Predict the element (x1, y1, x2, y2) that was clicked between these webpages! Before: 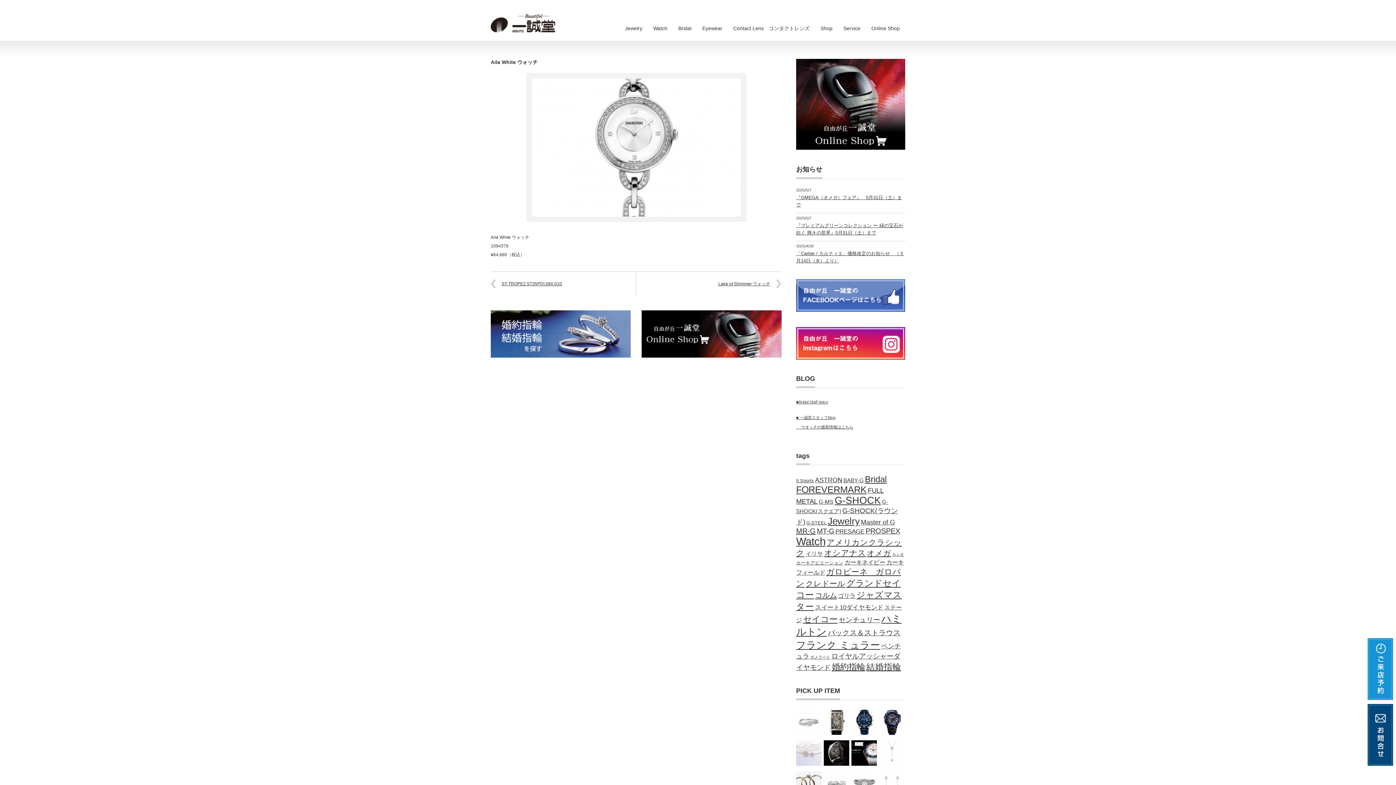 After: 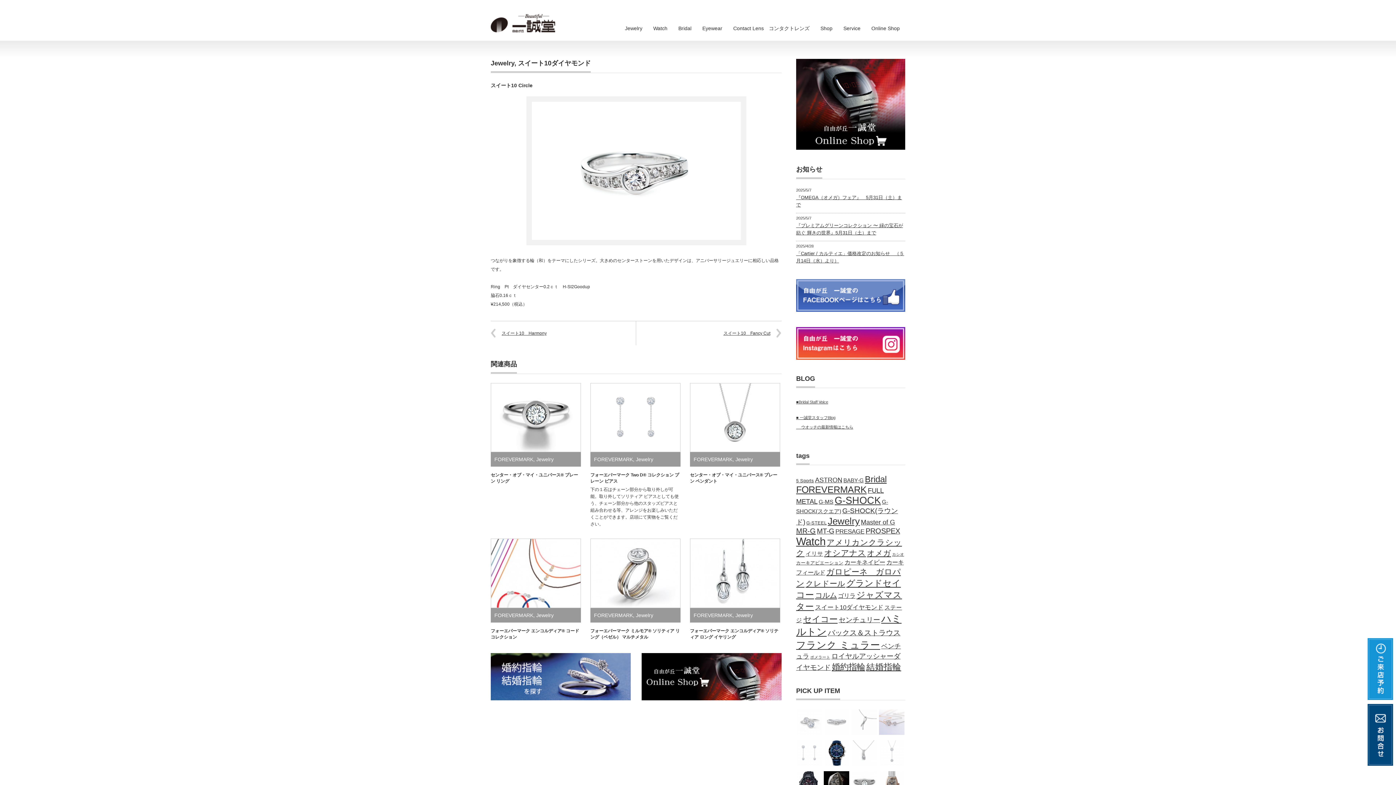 Action: bbox: (796, 709, 821, 735)